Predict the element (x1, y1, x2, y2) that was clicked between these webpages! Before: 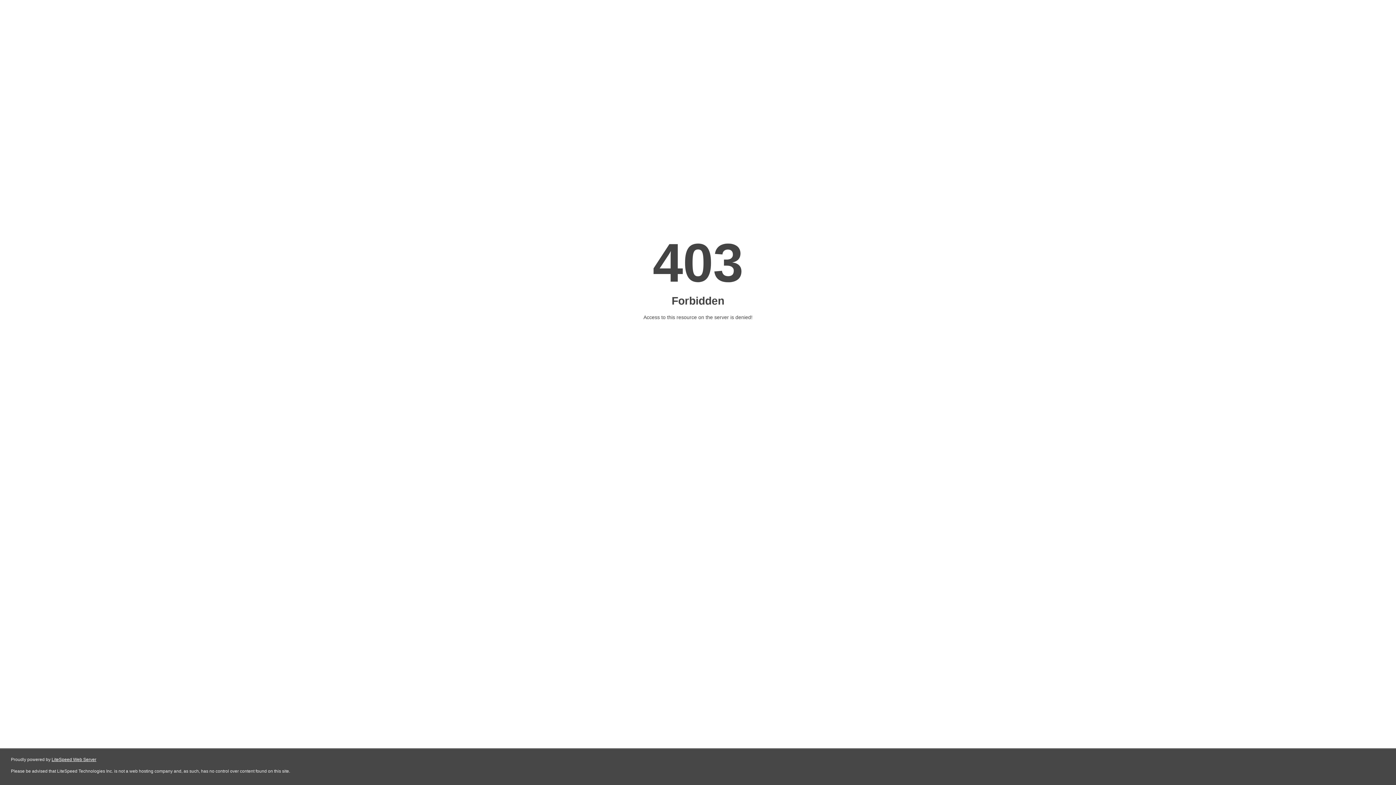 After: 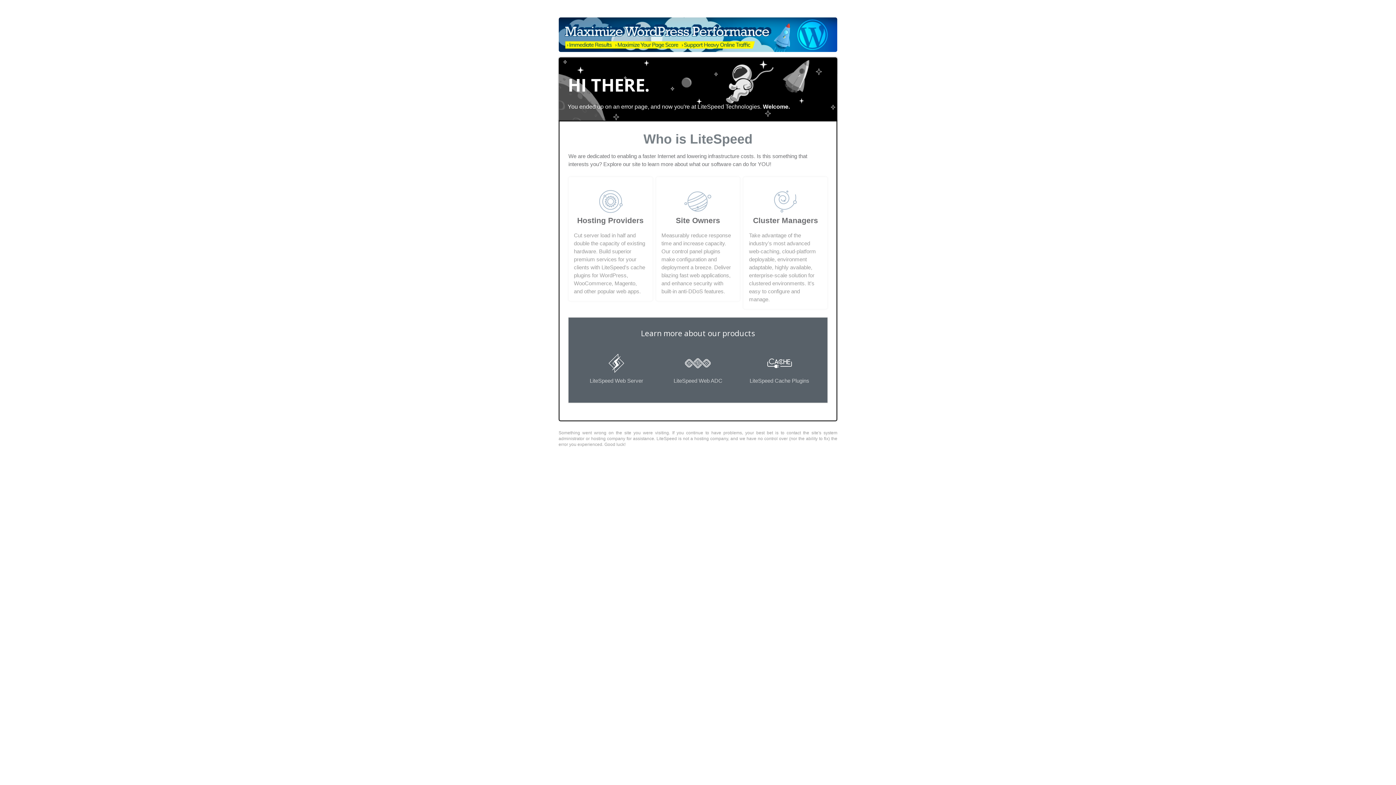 Action: bbox: (51, 757, 96, 762) label: LiteSpeed Web Server